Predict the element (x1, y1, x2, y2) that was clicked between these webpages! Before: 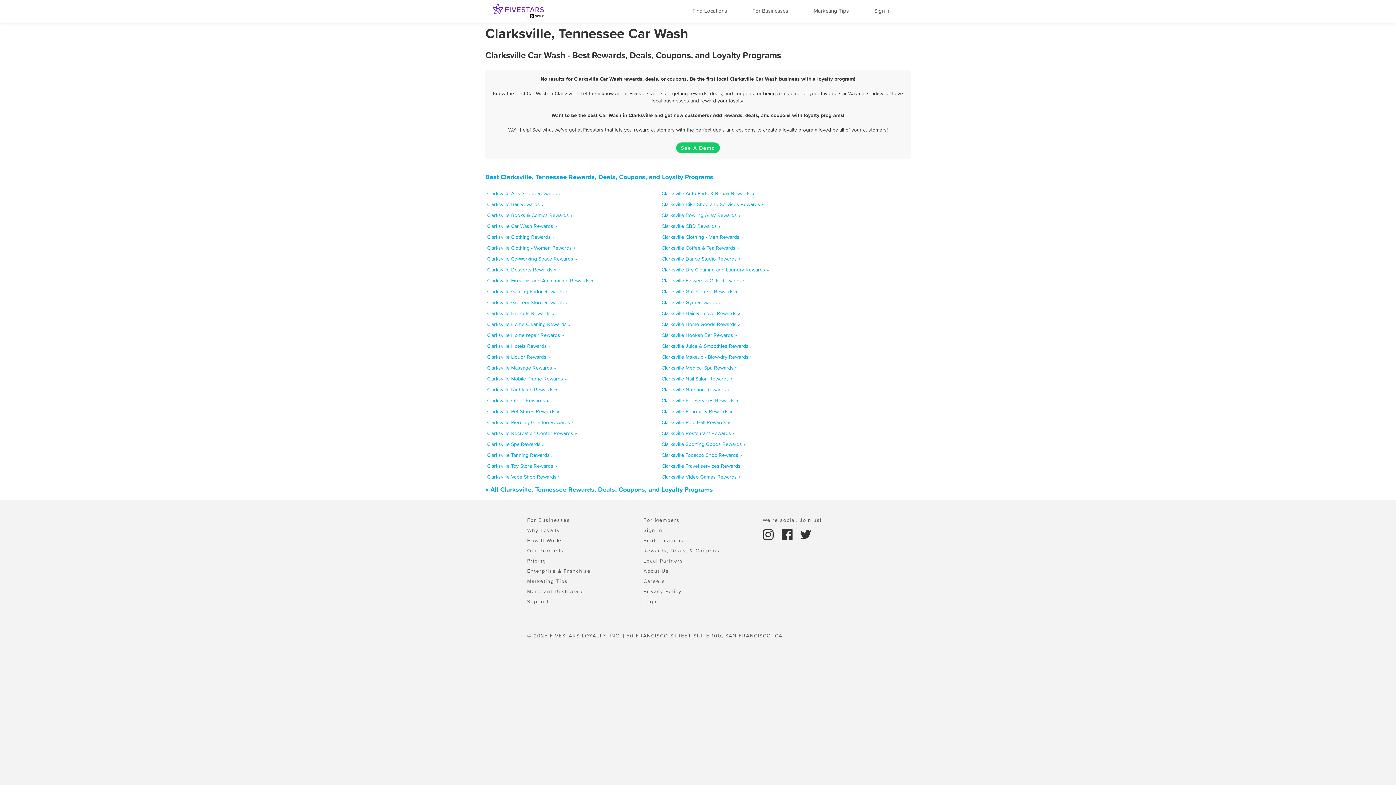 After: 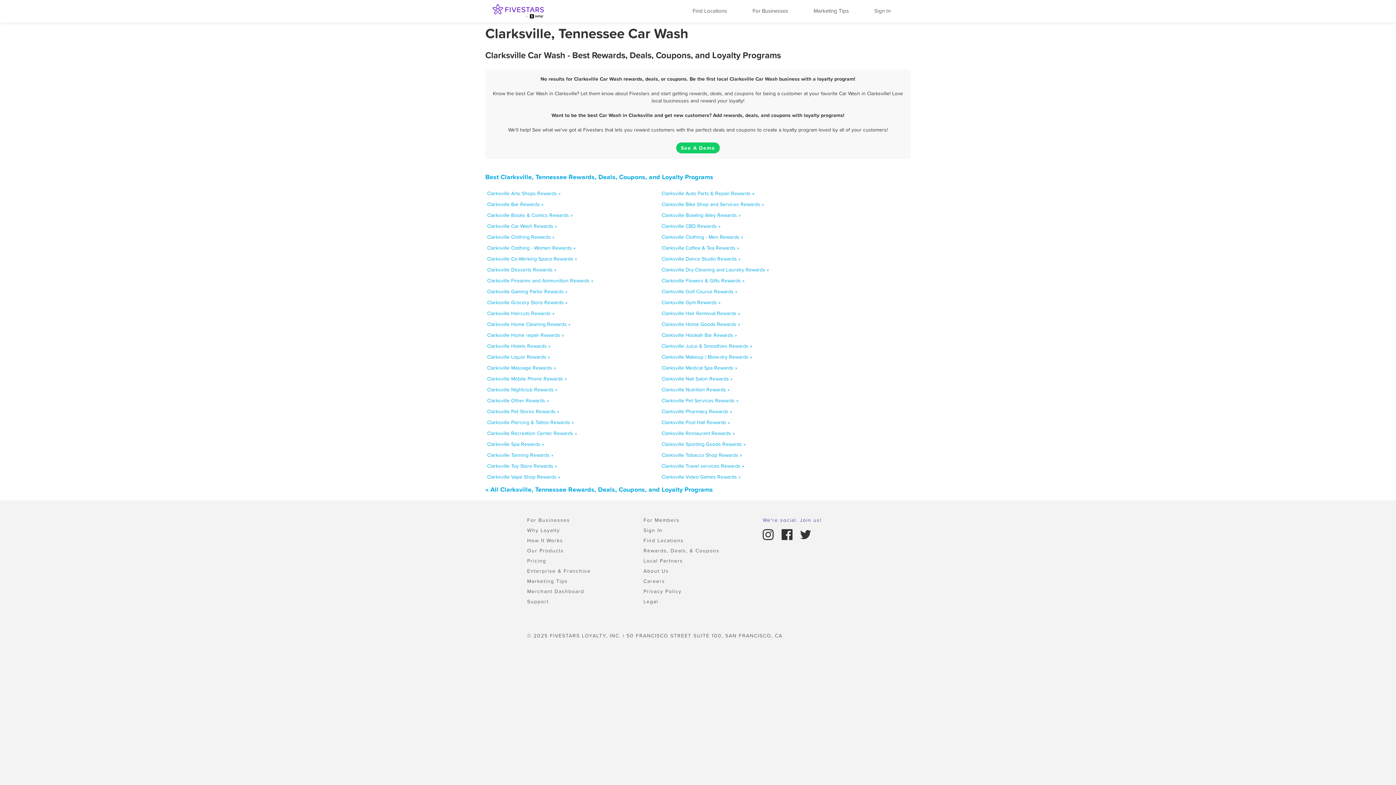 Action: bbox: (760, 516, 824, 524) label: We're social. Join us!